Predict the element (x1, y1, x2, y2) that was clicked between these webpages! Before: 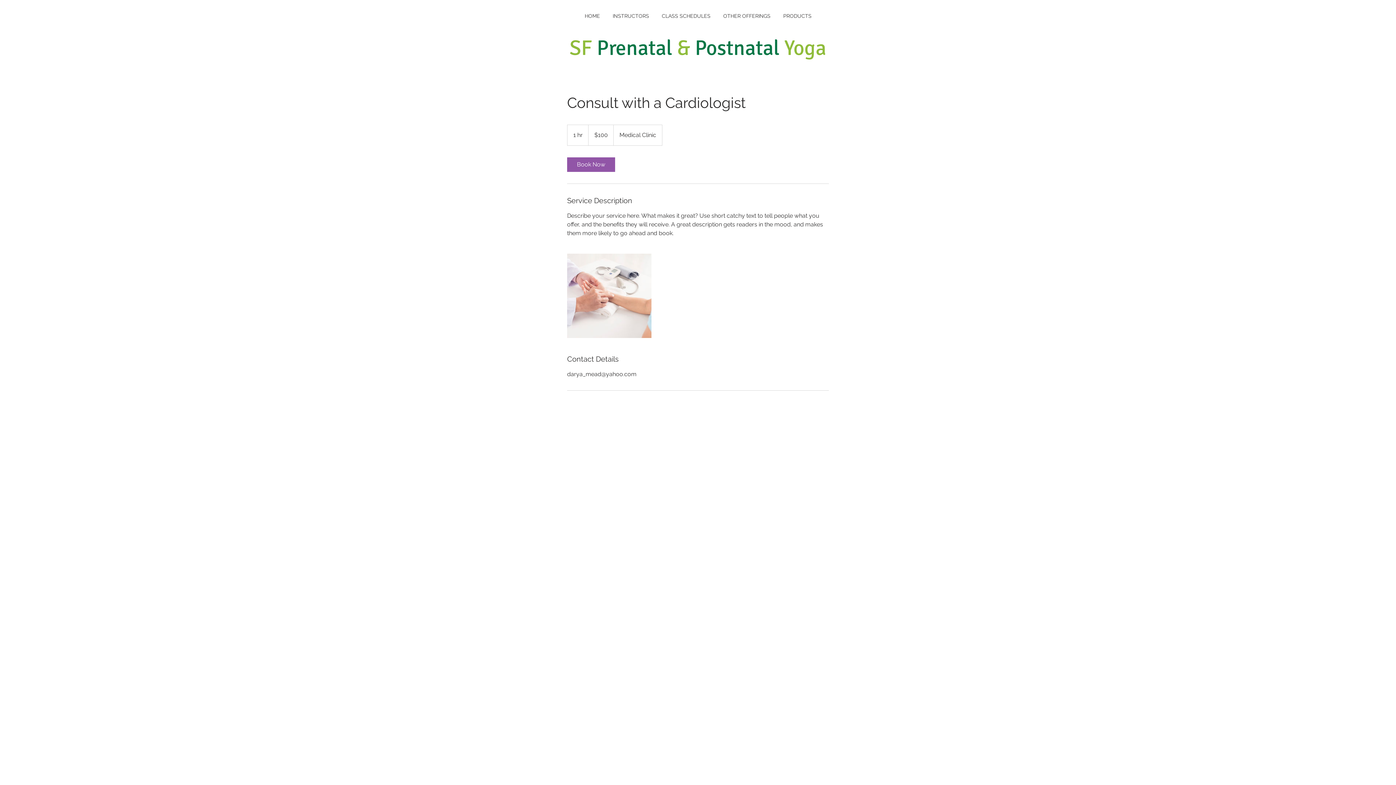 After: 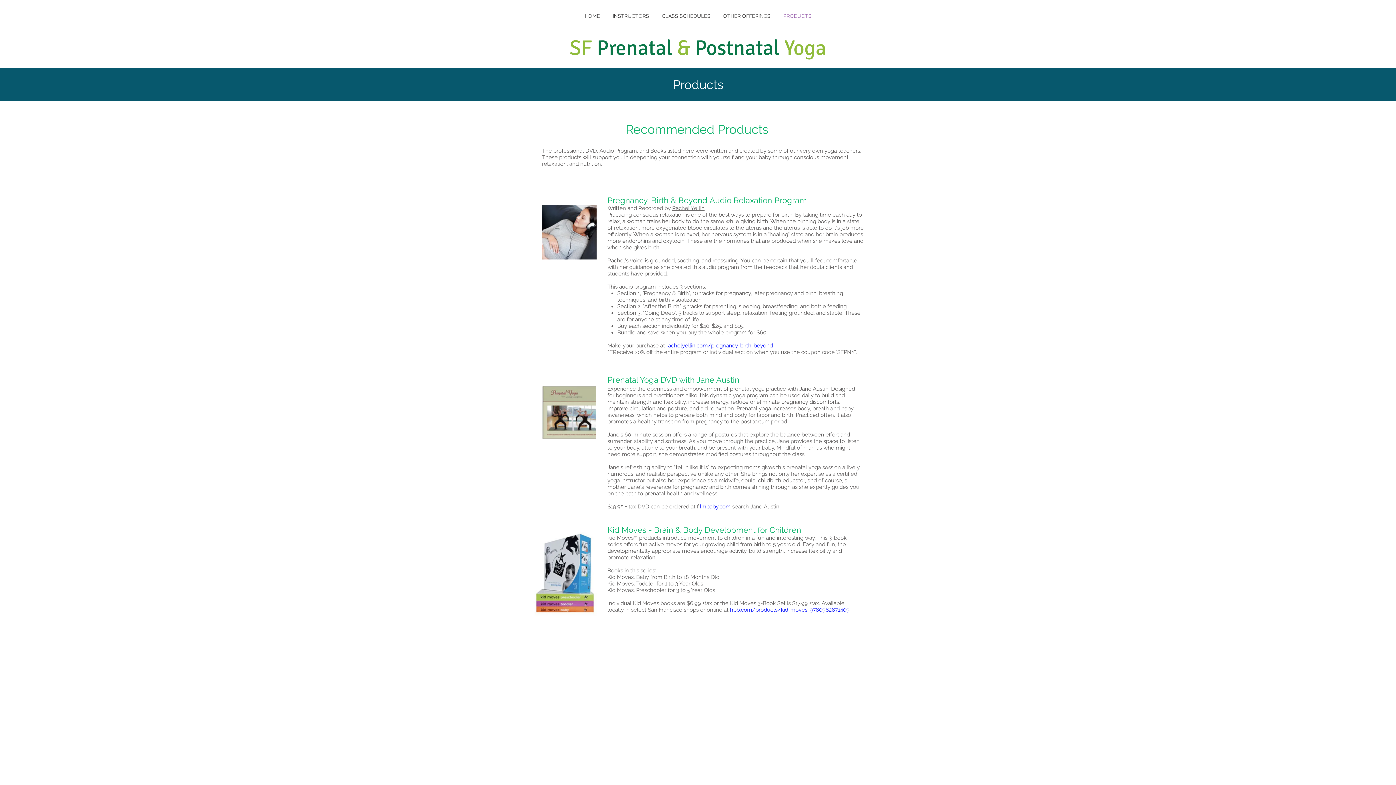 Action: bbox: (777, 9, 818, 22) label: PRODUCTS